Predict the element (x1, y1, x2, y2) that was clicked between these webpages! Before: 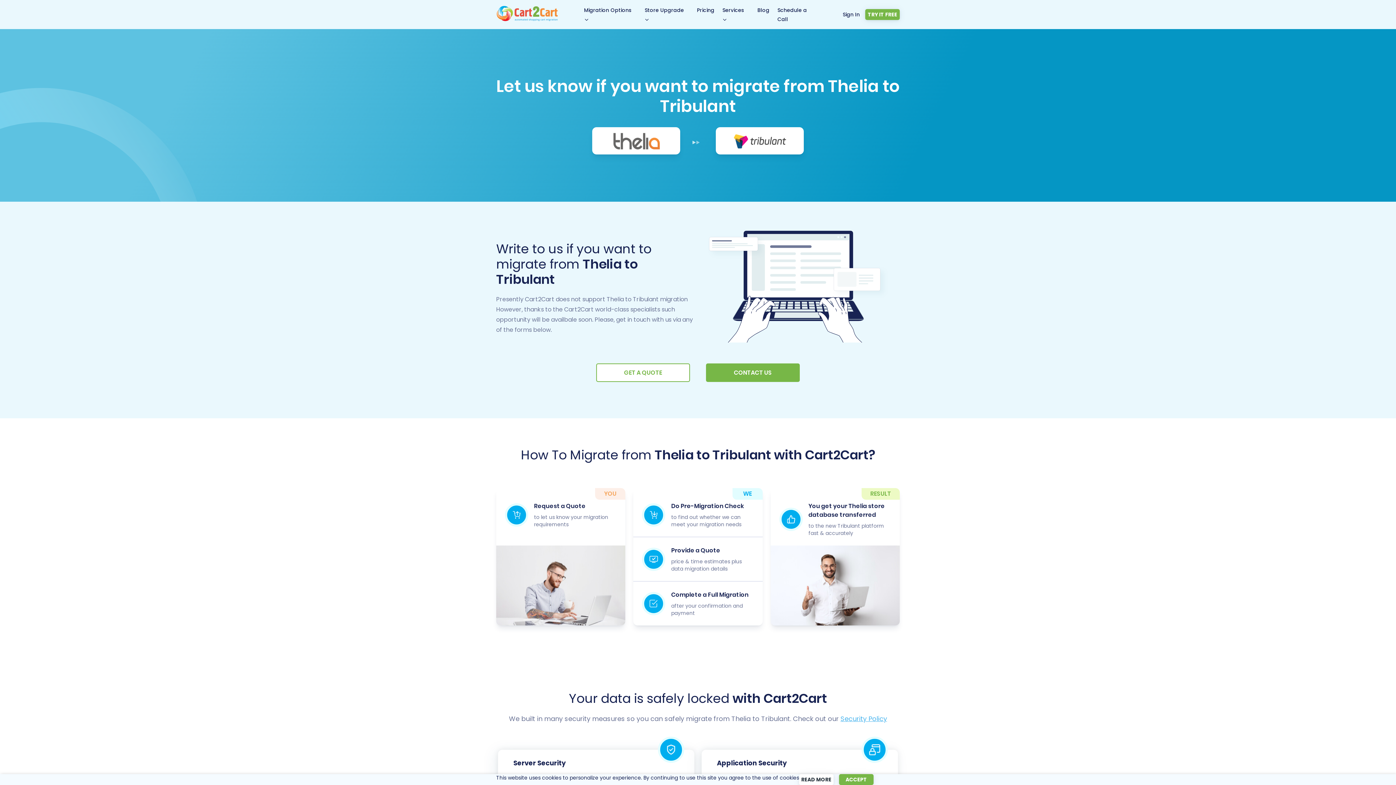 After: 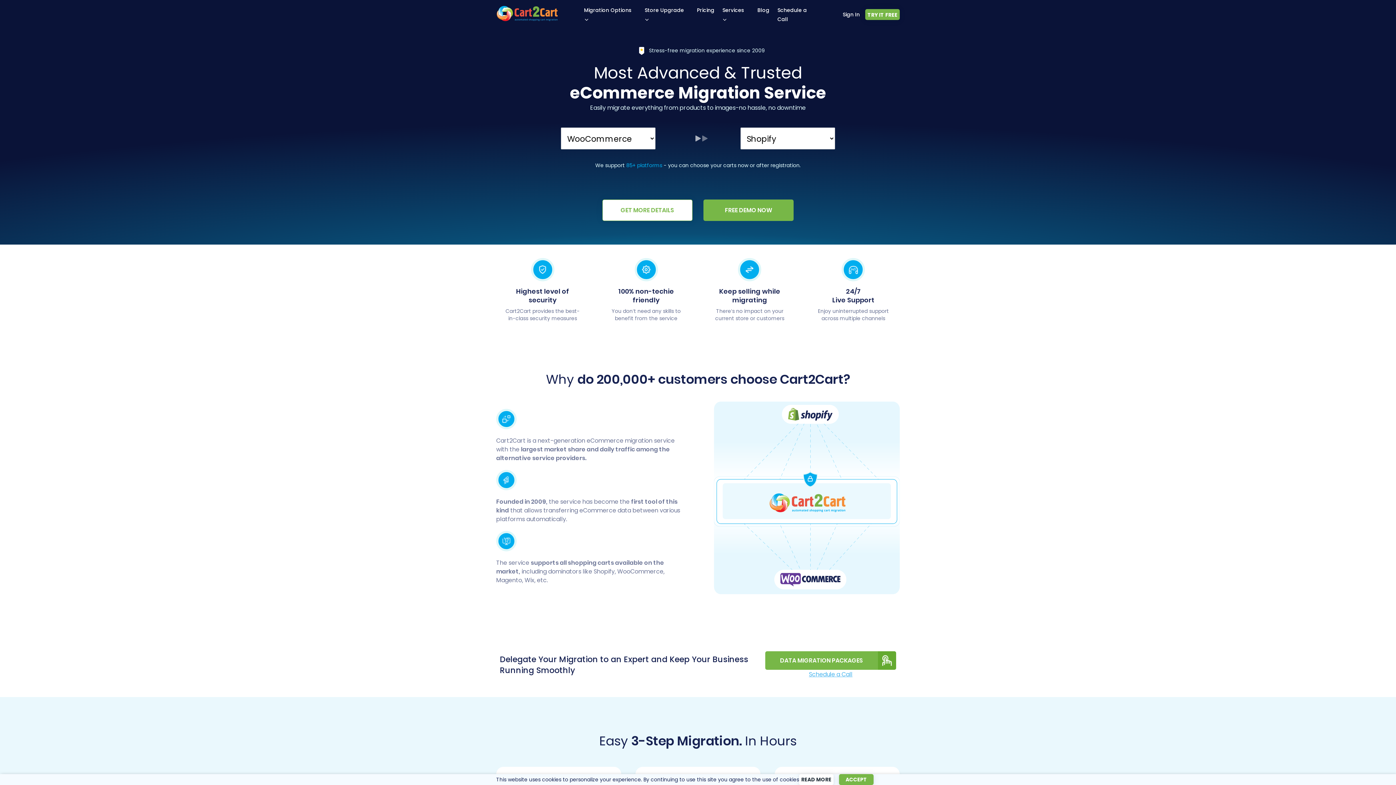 Action: bbox: (496, 15, 558, 23) label: Back to Cart2Cart main page